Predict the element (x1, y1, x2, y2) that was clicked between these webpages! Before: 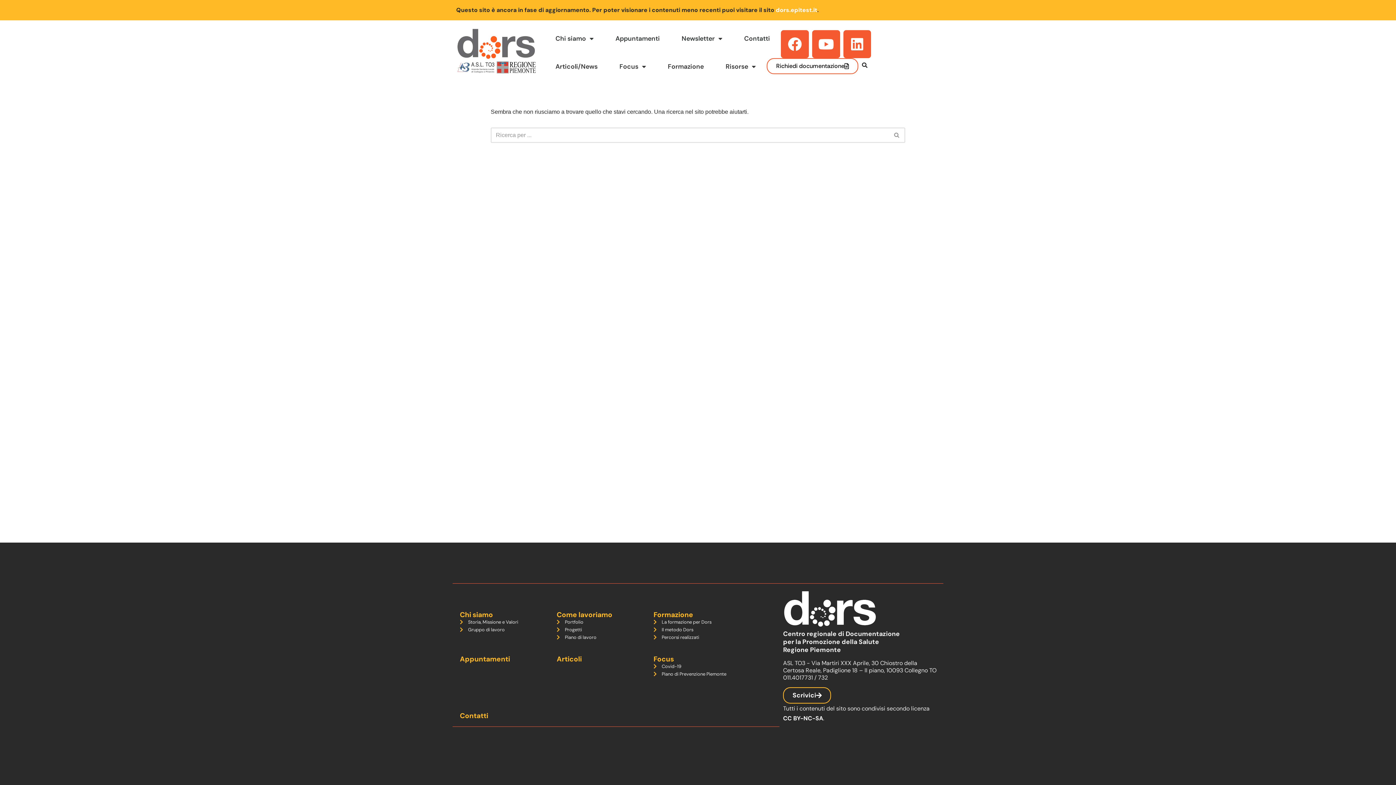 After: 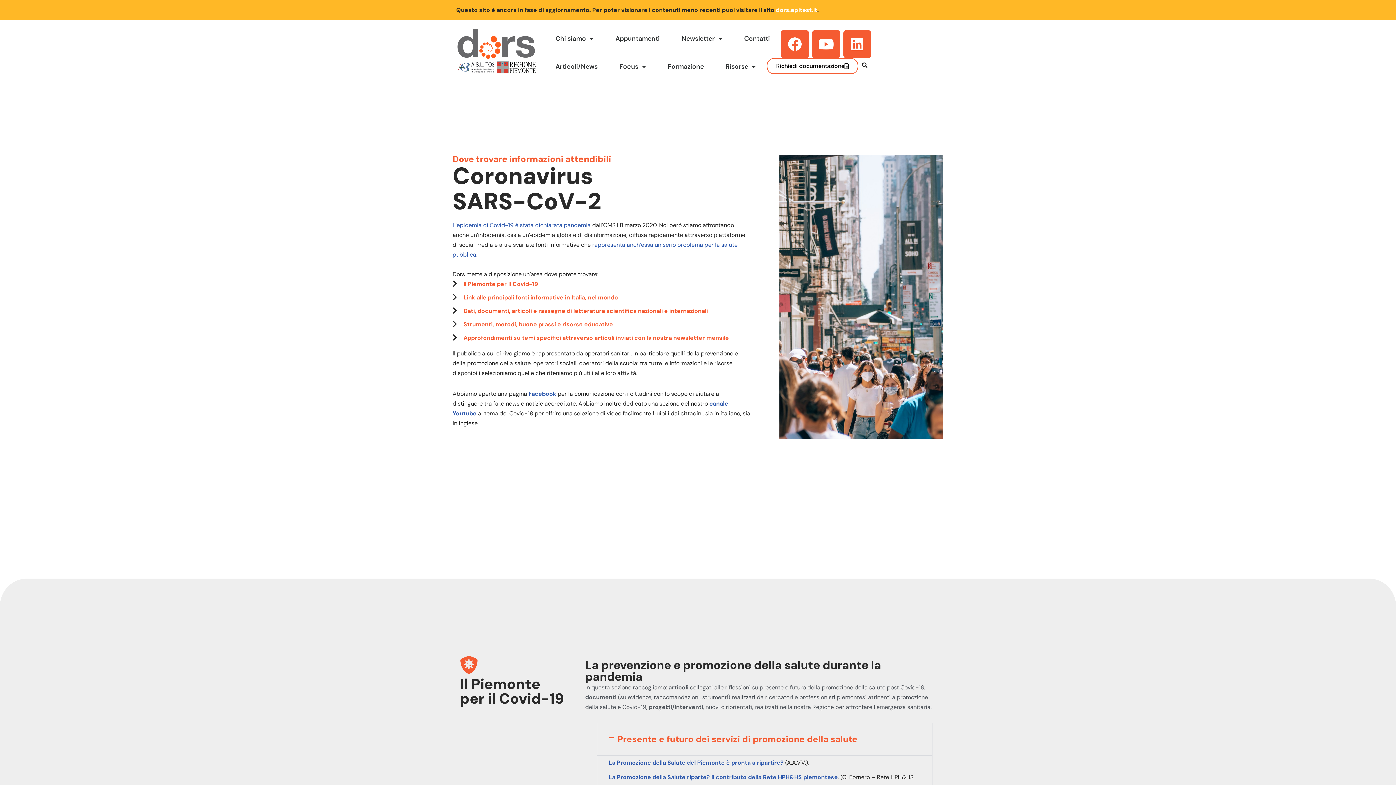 Action: bbox: (653, 662, 743, 670) label: Covid-19